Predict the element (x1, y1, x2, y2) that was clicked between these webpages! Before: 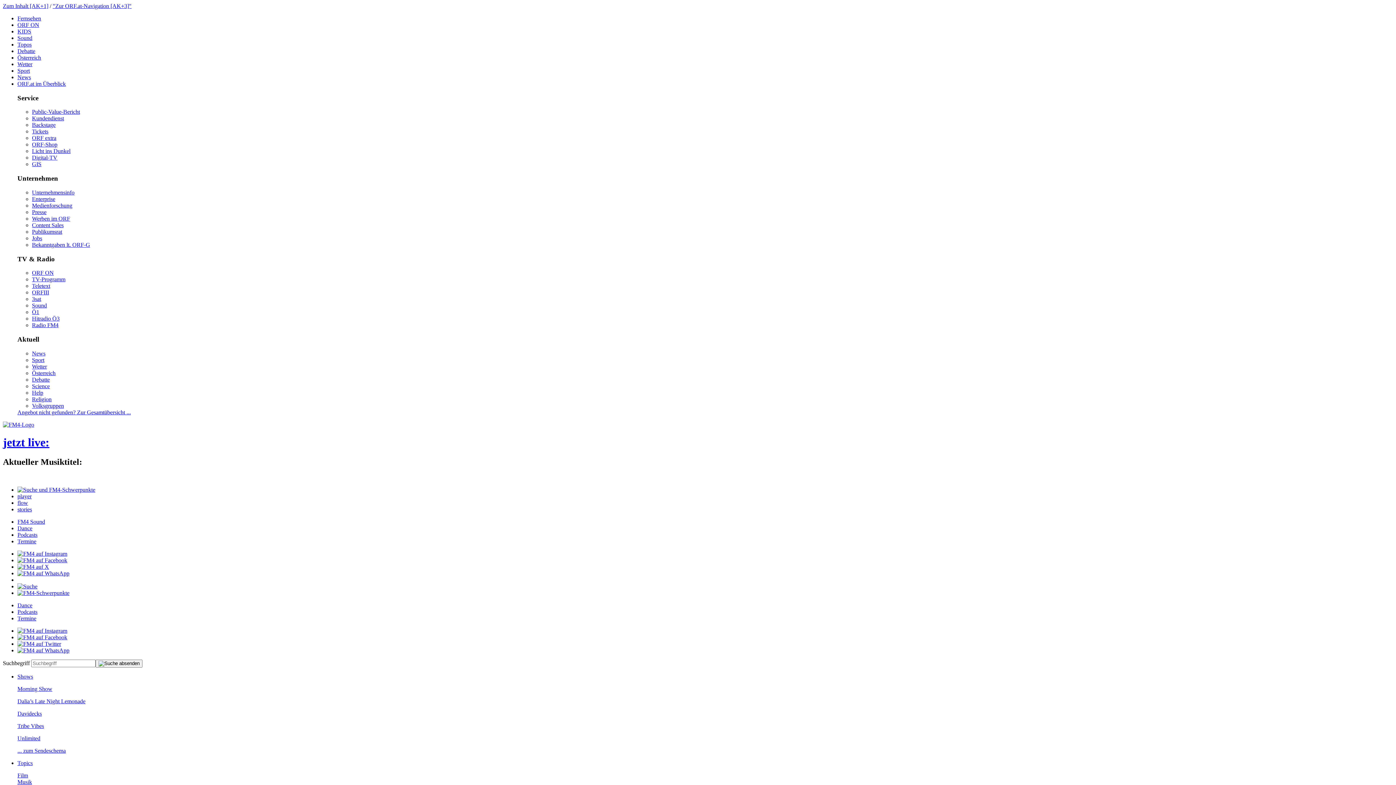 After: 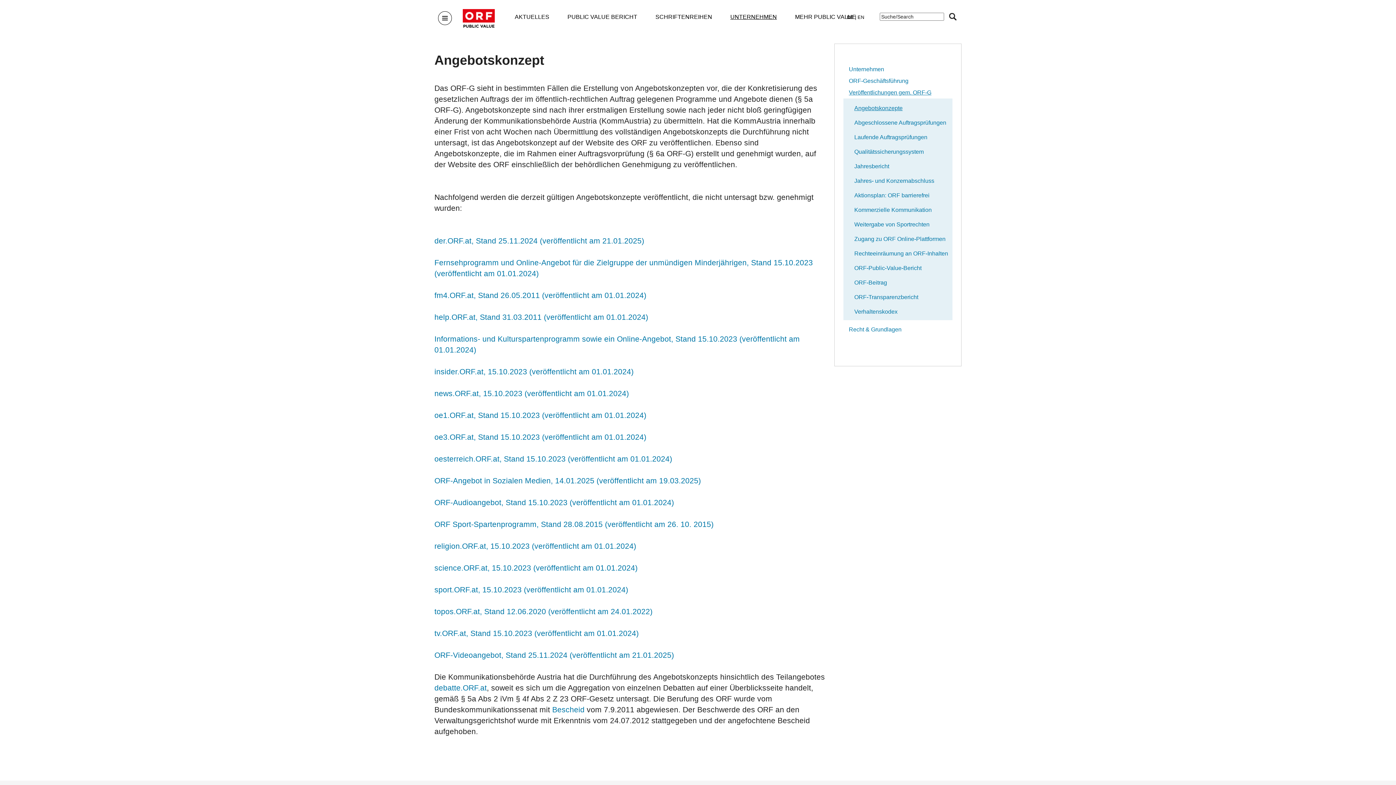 Action: bbox: (32, 241, 90, 247) label: Bekanntgaben lt. ORF-G